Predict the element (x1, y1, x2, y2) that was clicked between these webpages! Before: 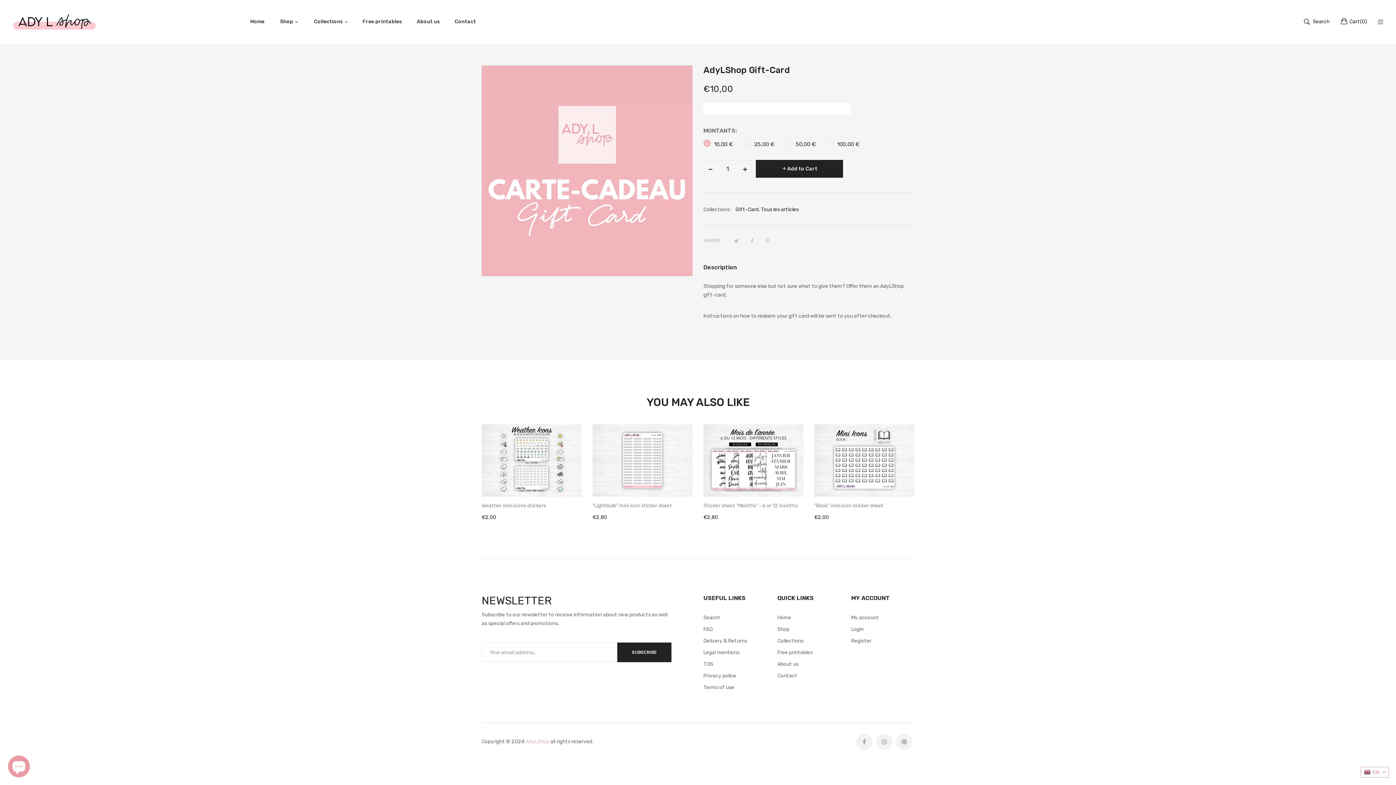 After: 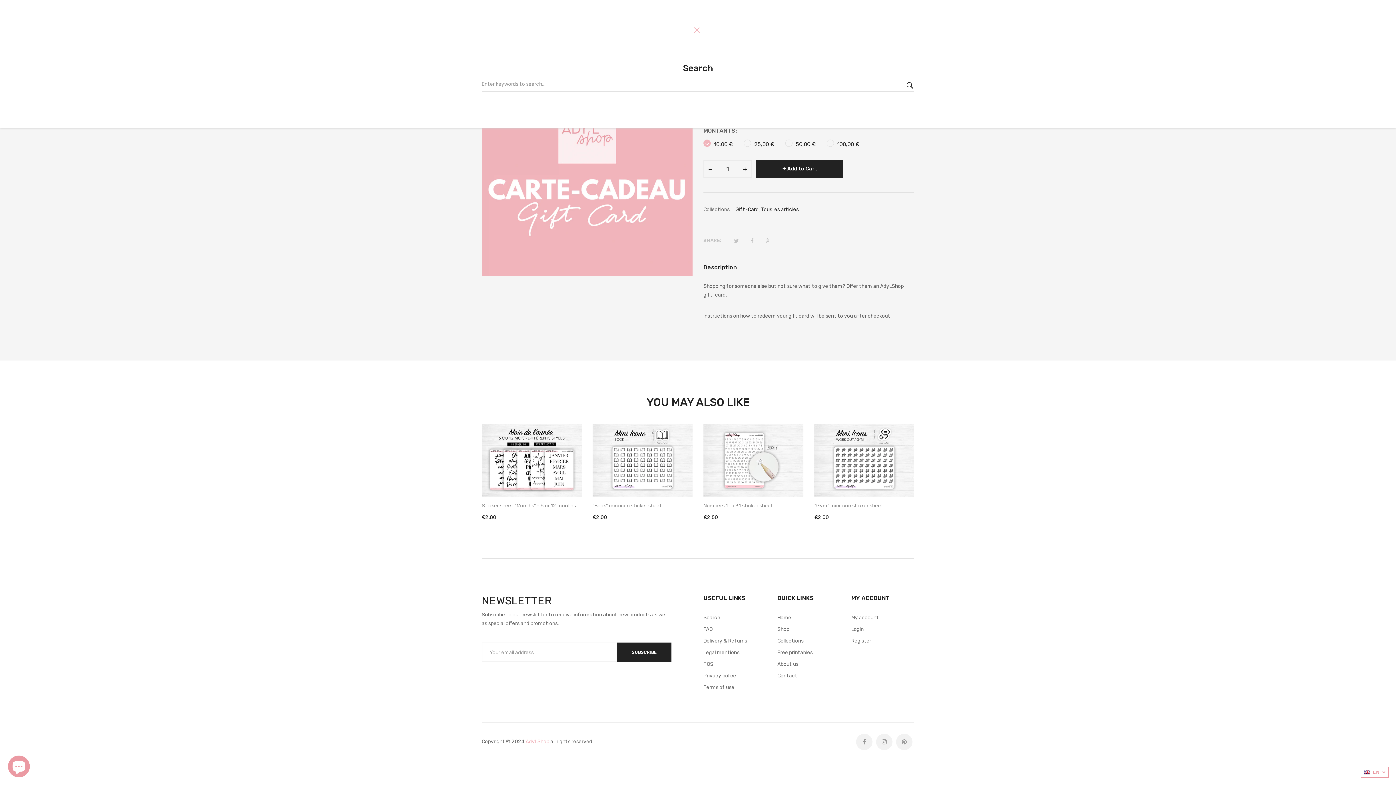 Action: bbox: (1303, 17, 1329, 26) label: Search